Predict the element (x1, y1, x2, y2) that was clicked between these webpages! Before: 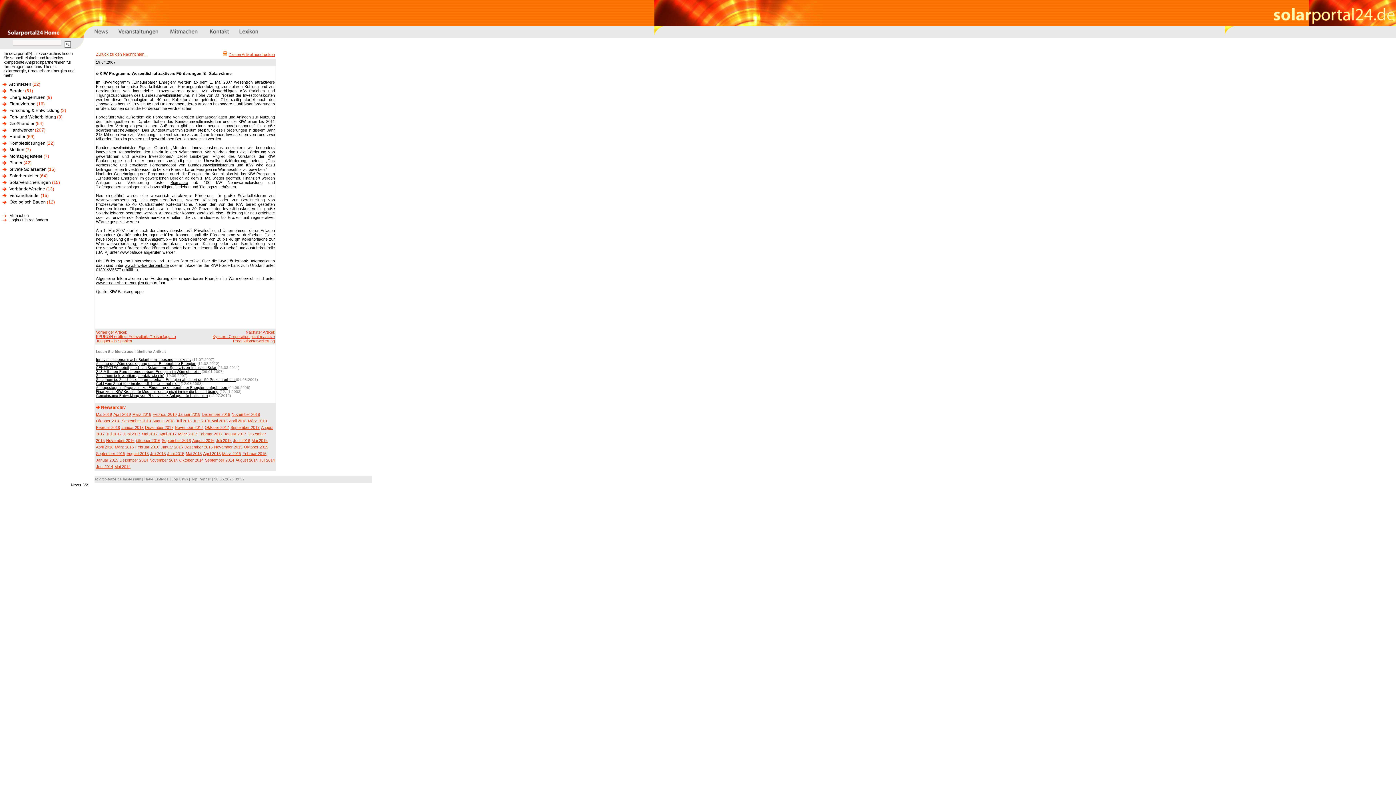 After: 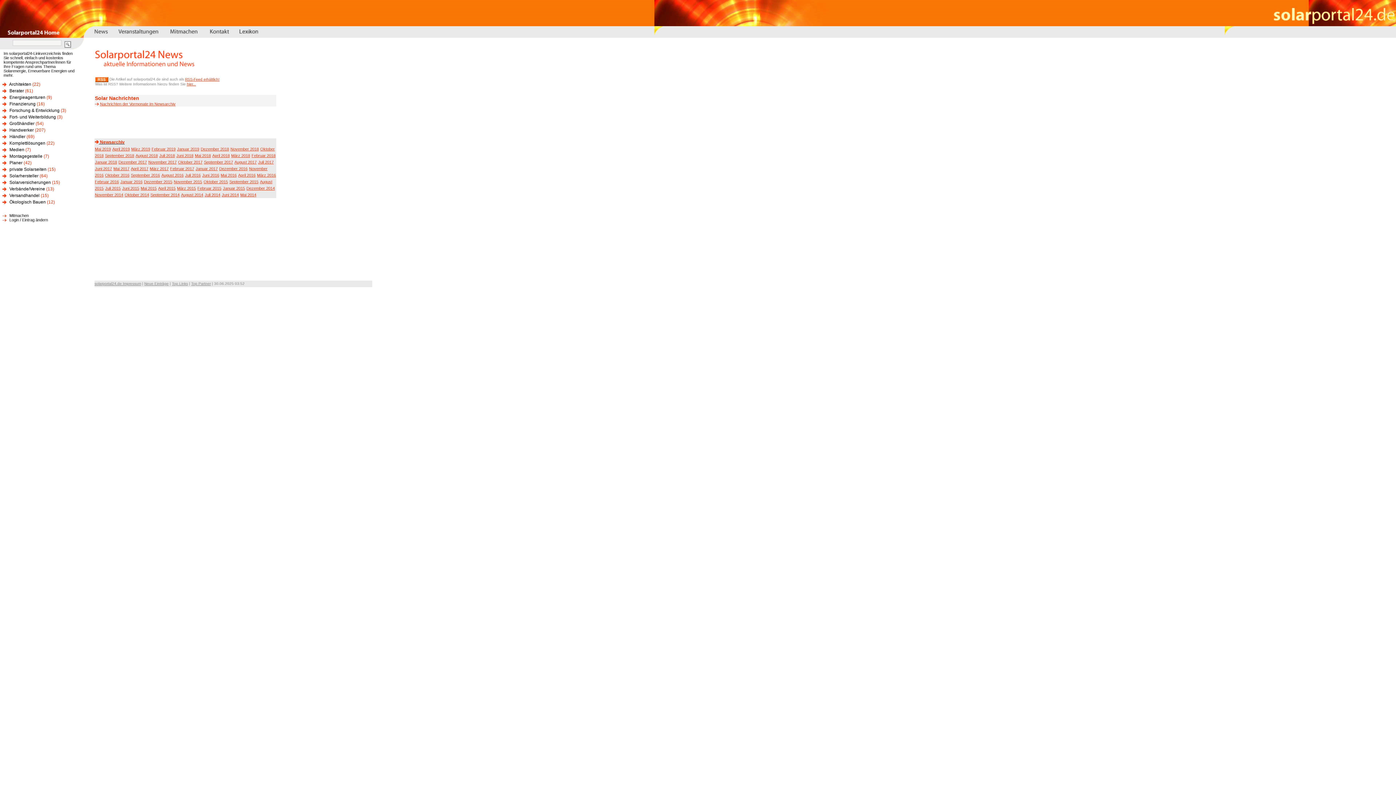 Action: bbox: (230, 425, 259, 429) label: September 2017